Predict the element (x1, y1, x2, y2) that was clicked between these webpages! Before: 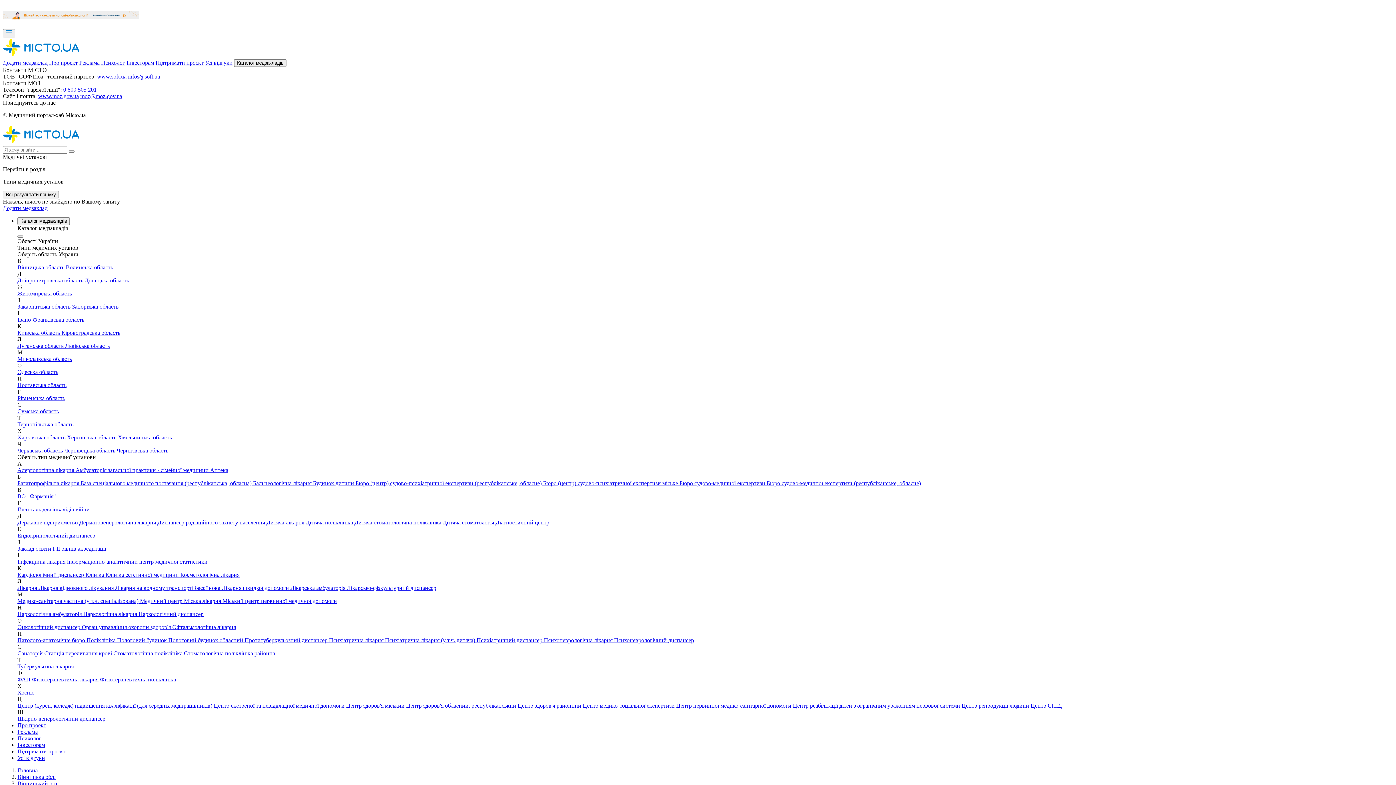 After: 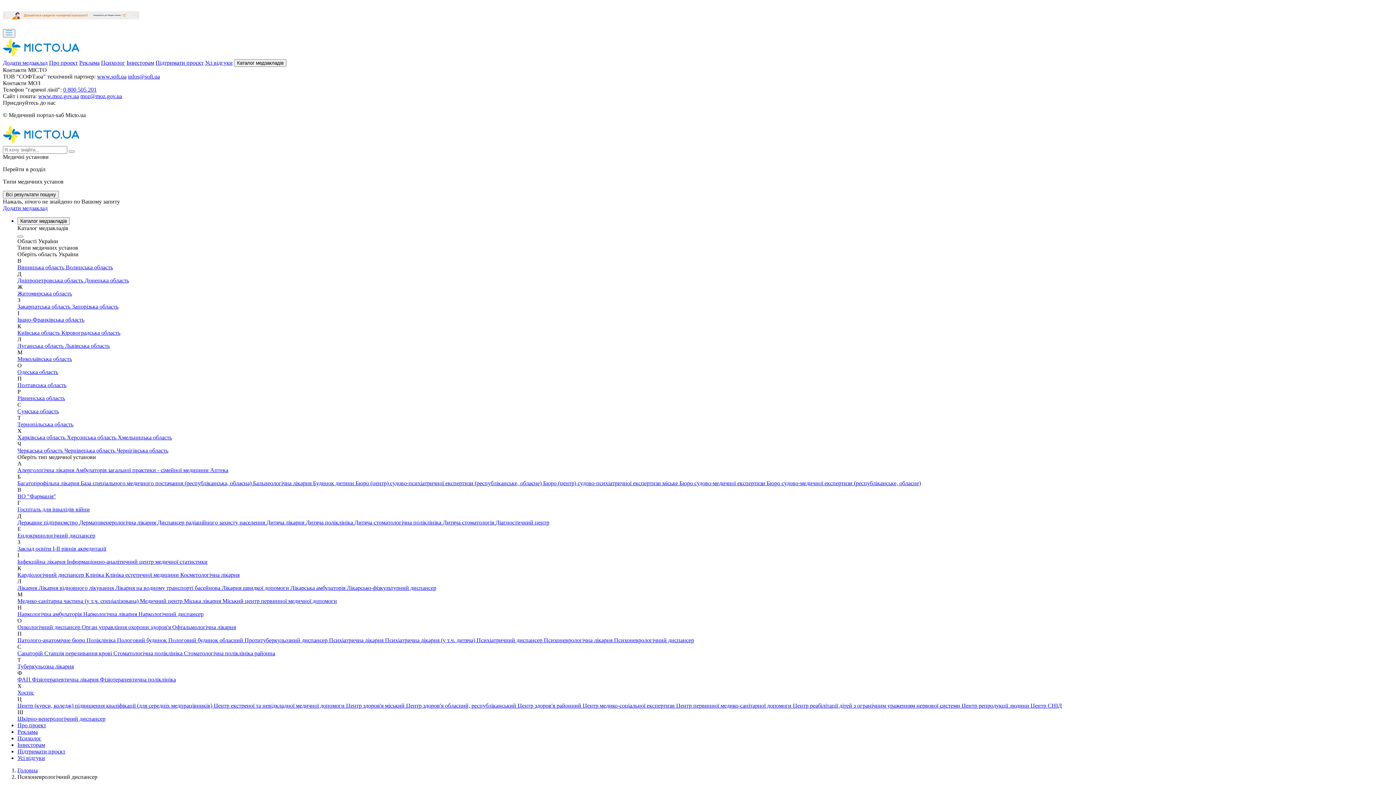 Action: bbox: (614, 637, 694, 643) label: Психоневрологічний диспансер